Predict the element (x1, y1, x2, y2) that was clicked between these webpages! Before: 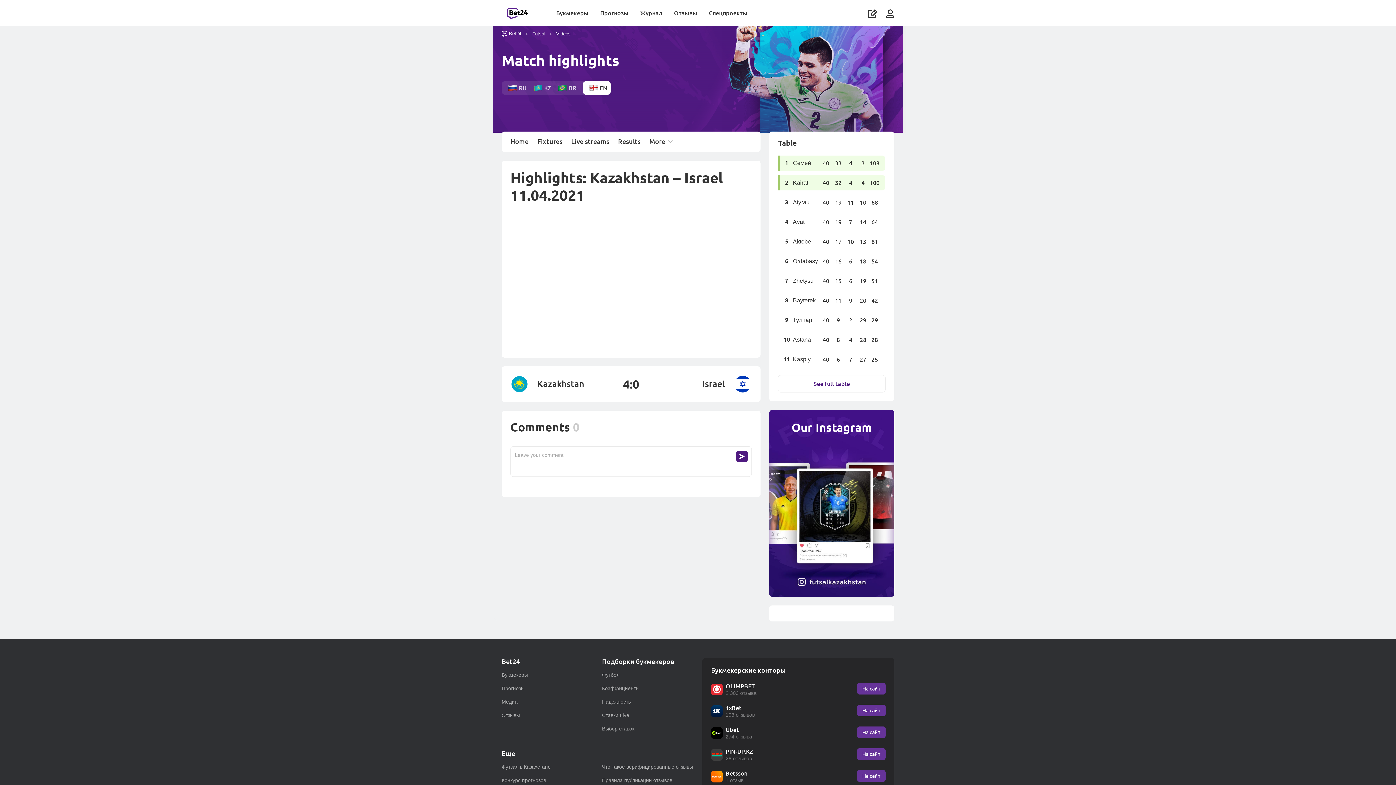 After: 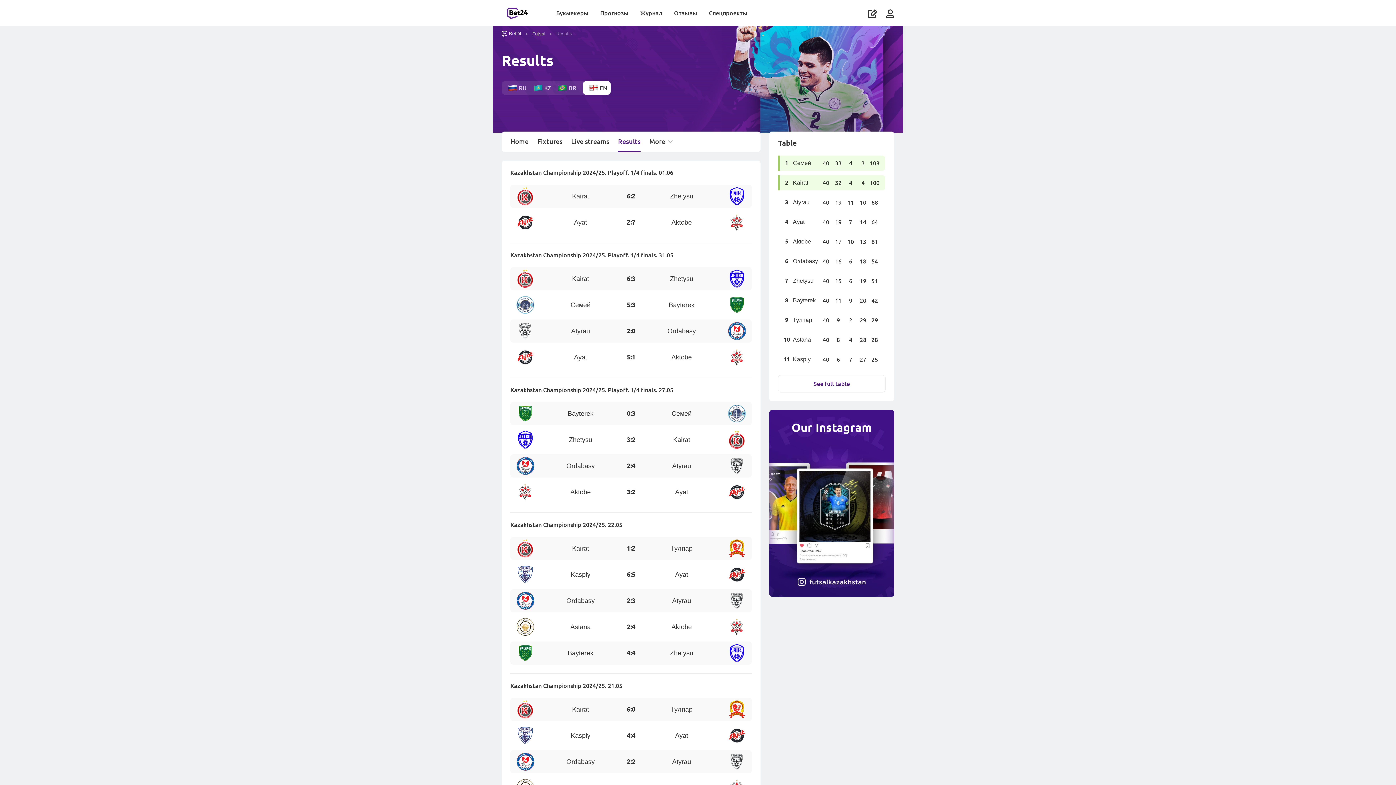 Action: bbox: (618, 138, 640, 152) label: Results